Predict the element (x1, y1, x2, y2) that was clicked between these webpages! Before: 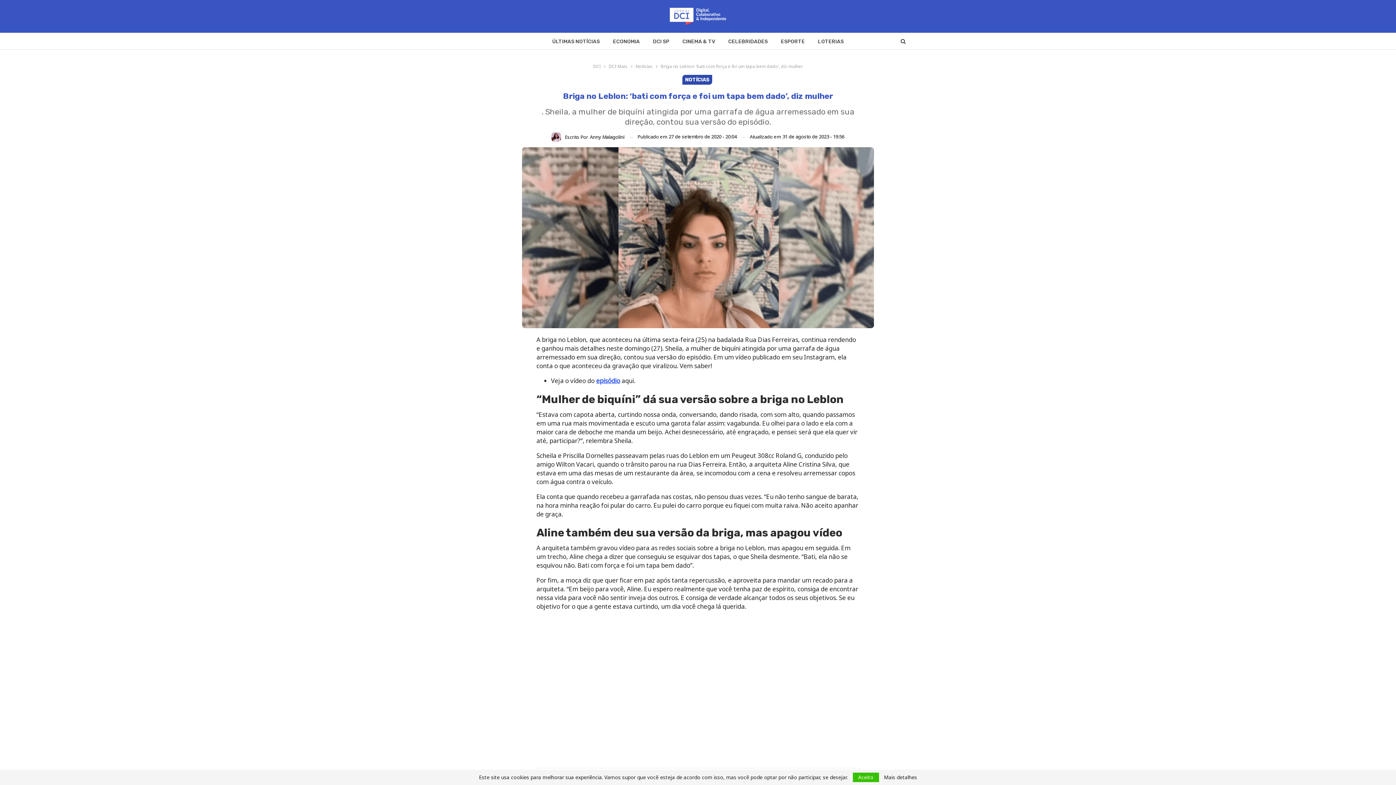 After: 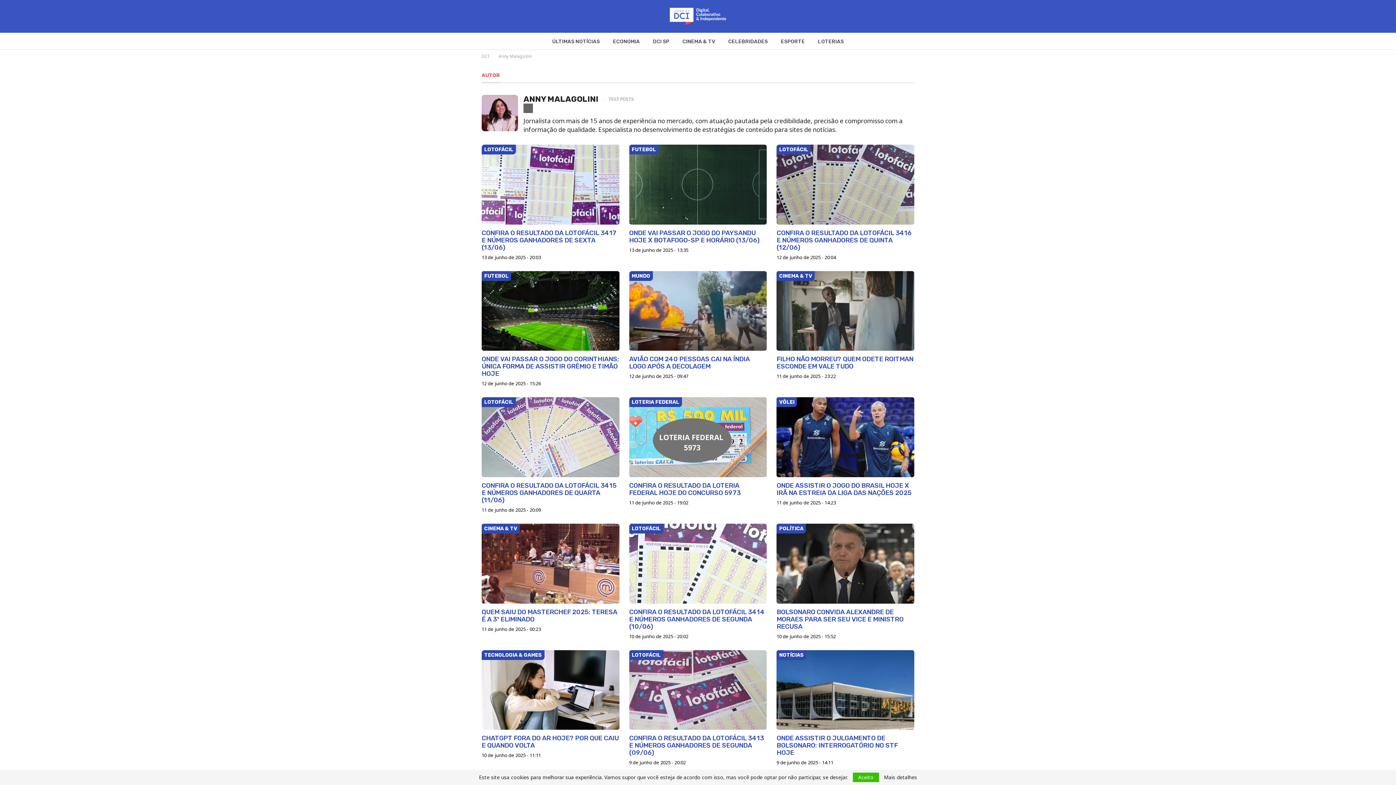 Action: bbox: (551, 131, 624, 141) label: Escrito Por Anny Malagolini